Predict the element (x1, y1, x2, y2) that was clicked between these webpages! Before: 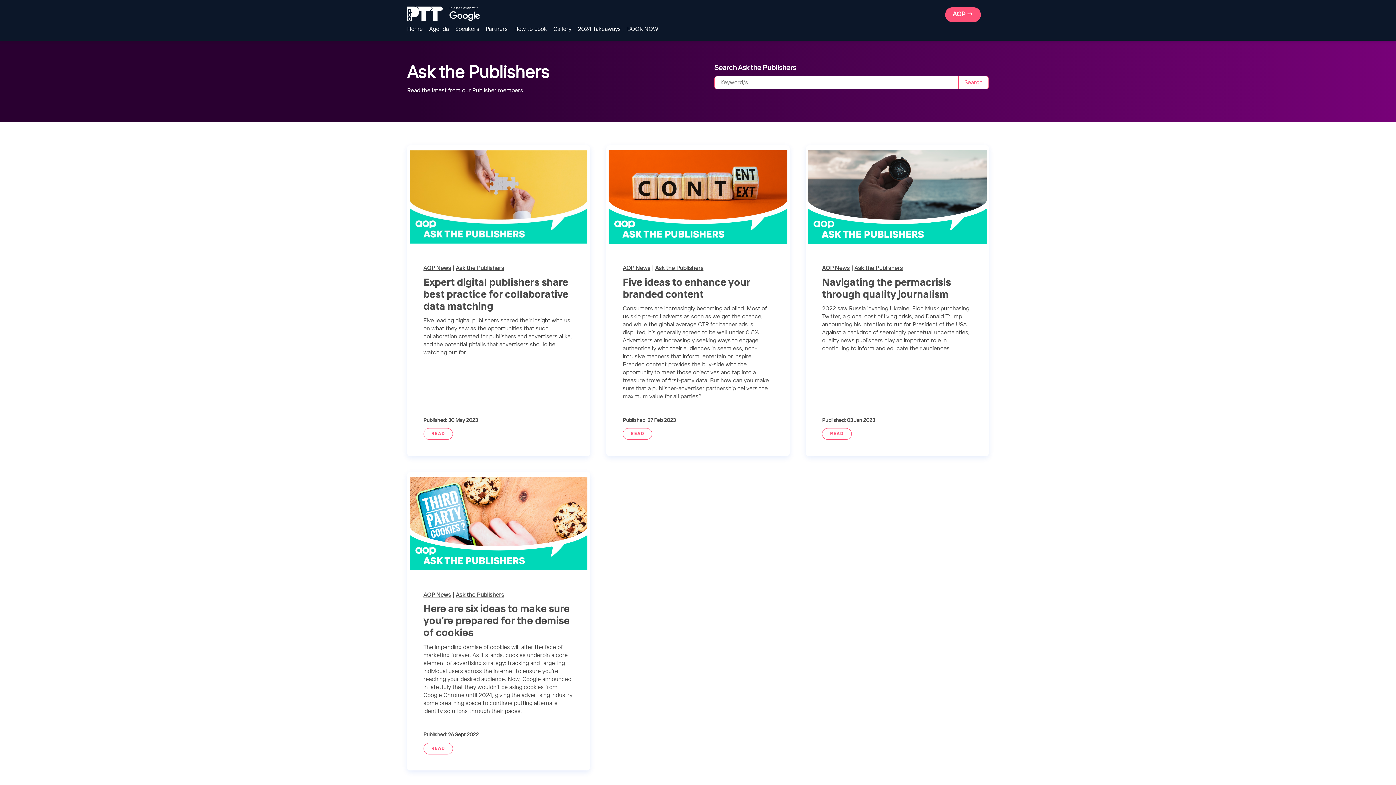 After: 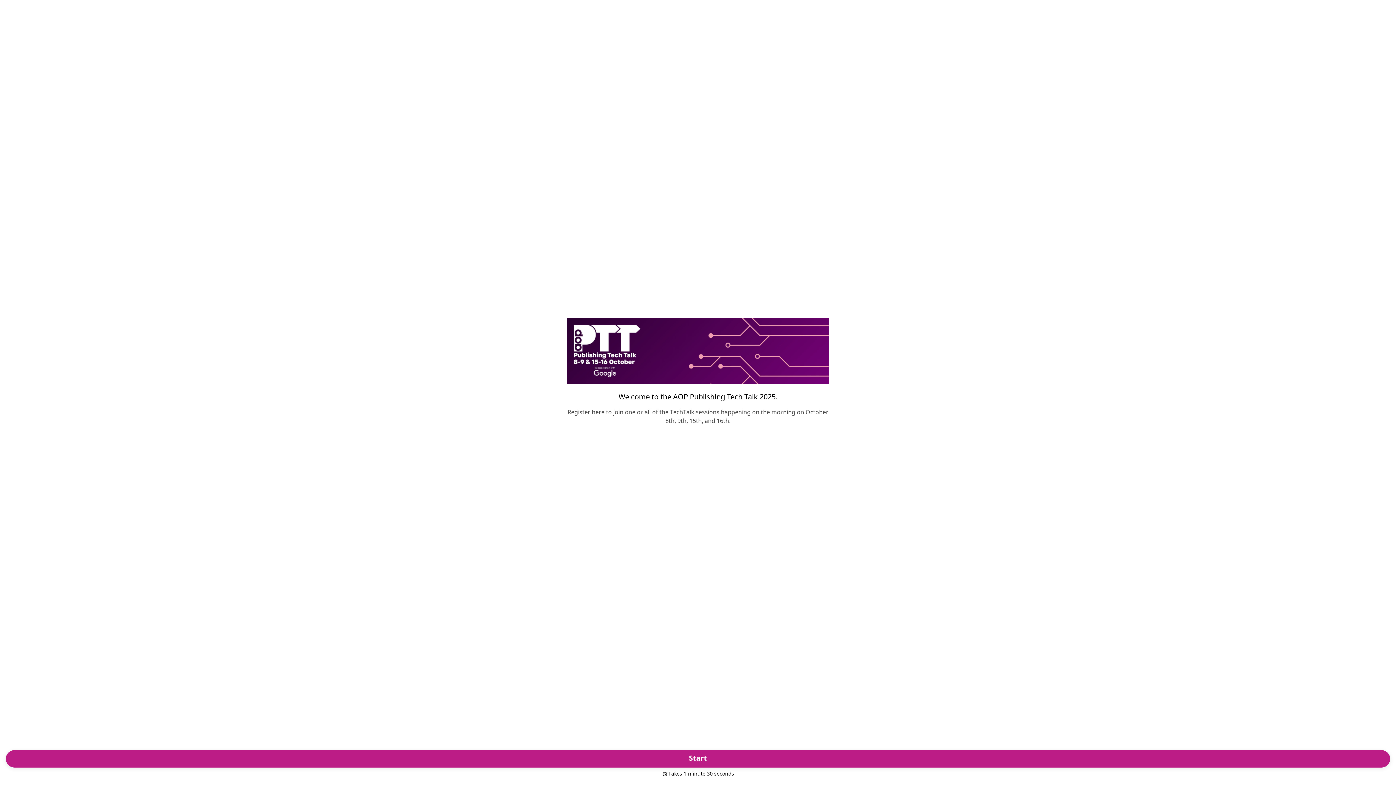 Action: bbox: (624, 24, 661, 34) label: BOOK NOW